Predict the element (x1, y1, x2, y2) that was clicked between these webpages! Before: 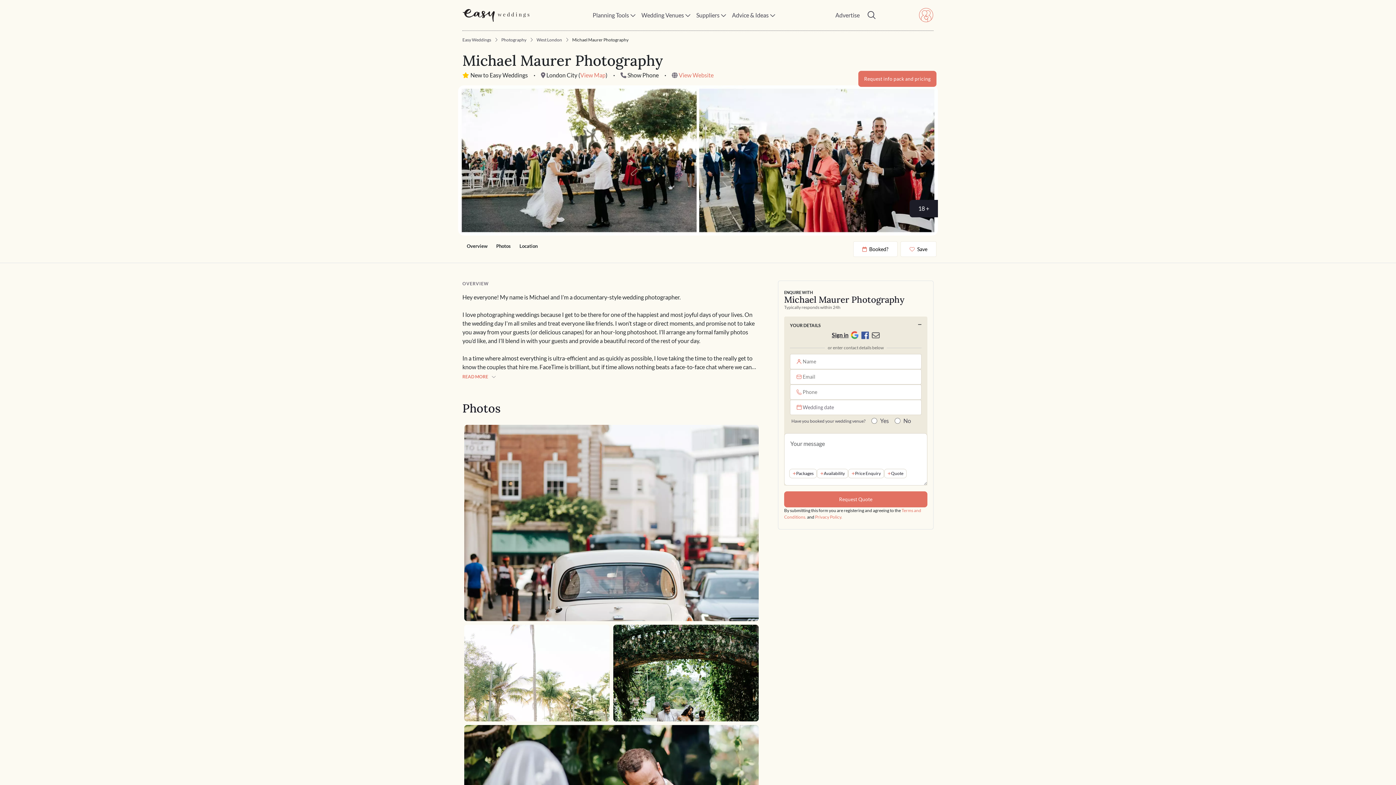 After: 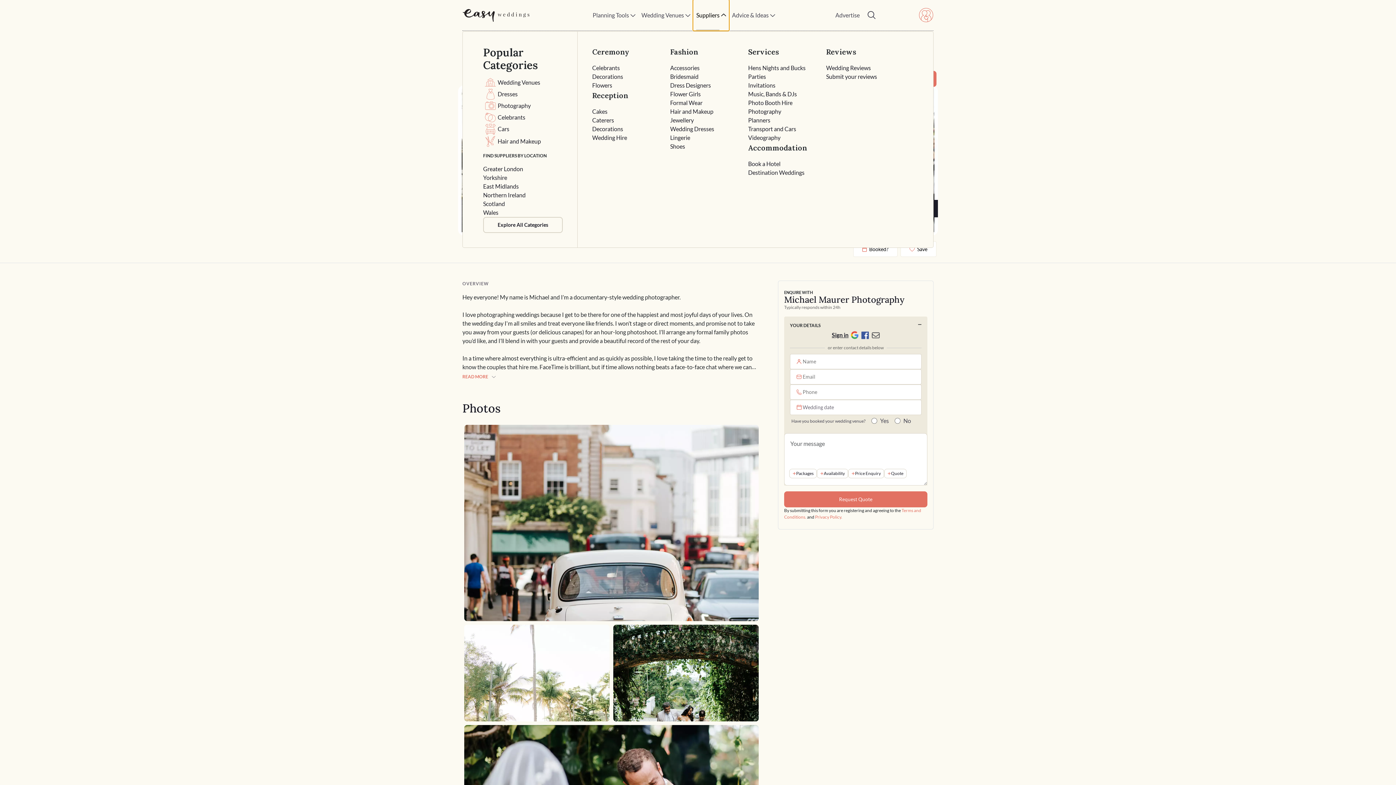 Action: bbox: (693, 0, 729, 30) label: Suppliers